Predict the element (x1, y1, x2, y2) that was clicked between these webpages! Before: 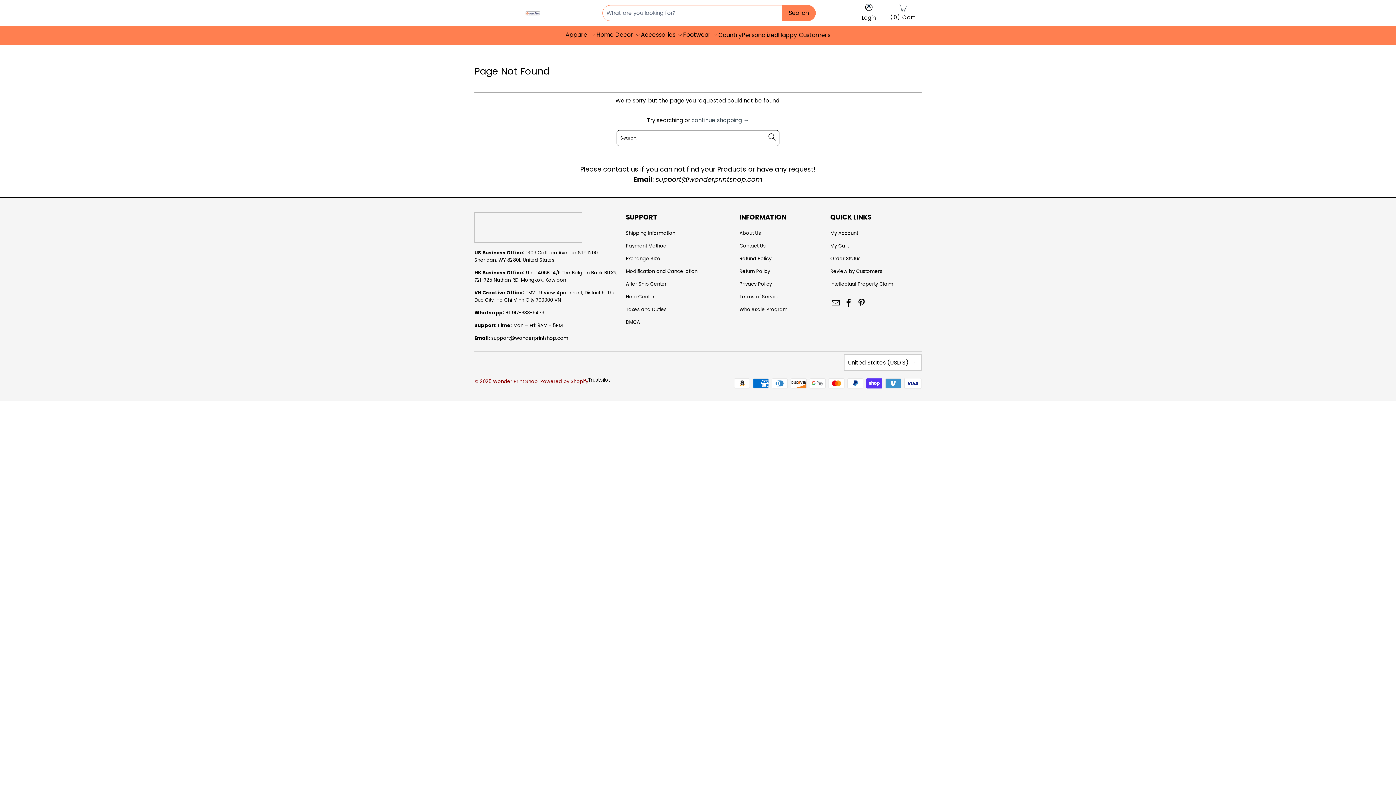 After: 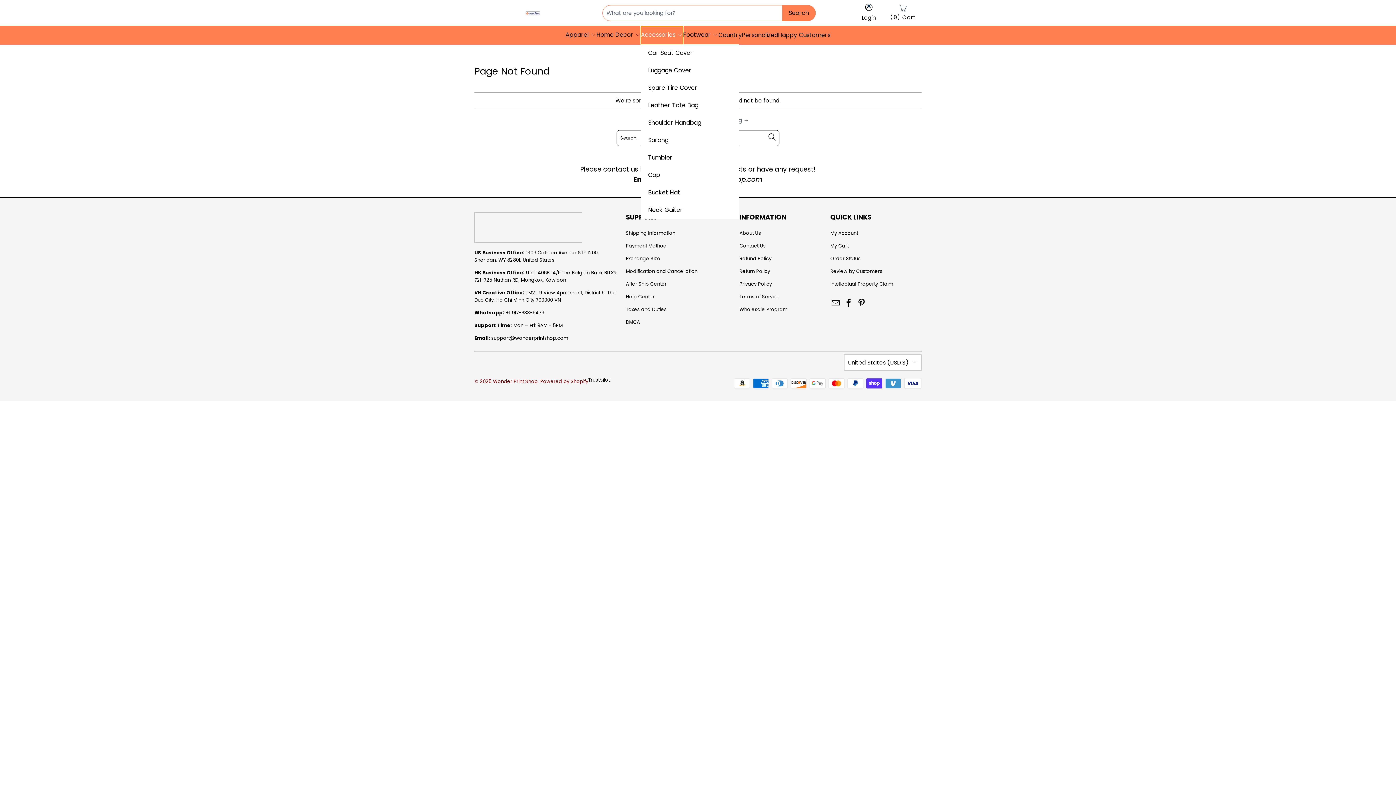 Action: bbox: (641, 26, 683, 44) label: Accessories 